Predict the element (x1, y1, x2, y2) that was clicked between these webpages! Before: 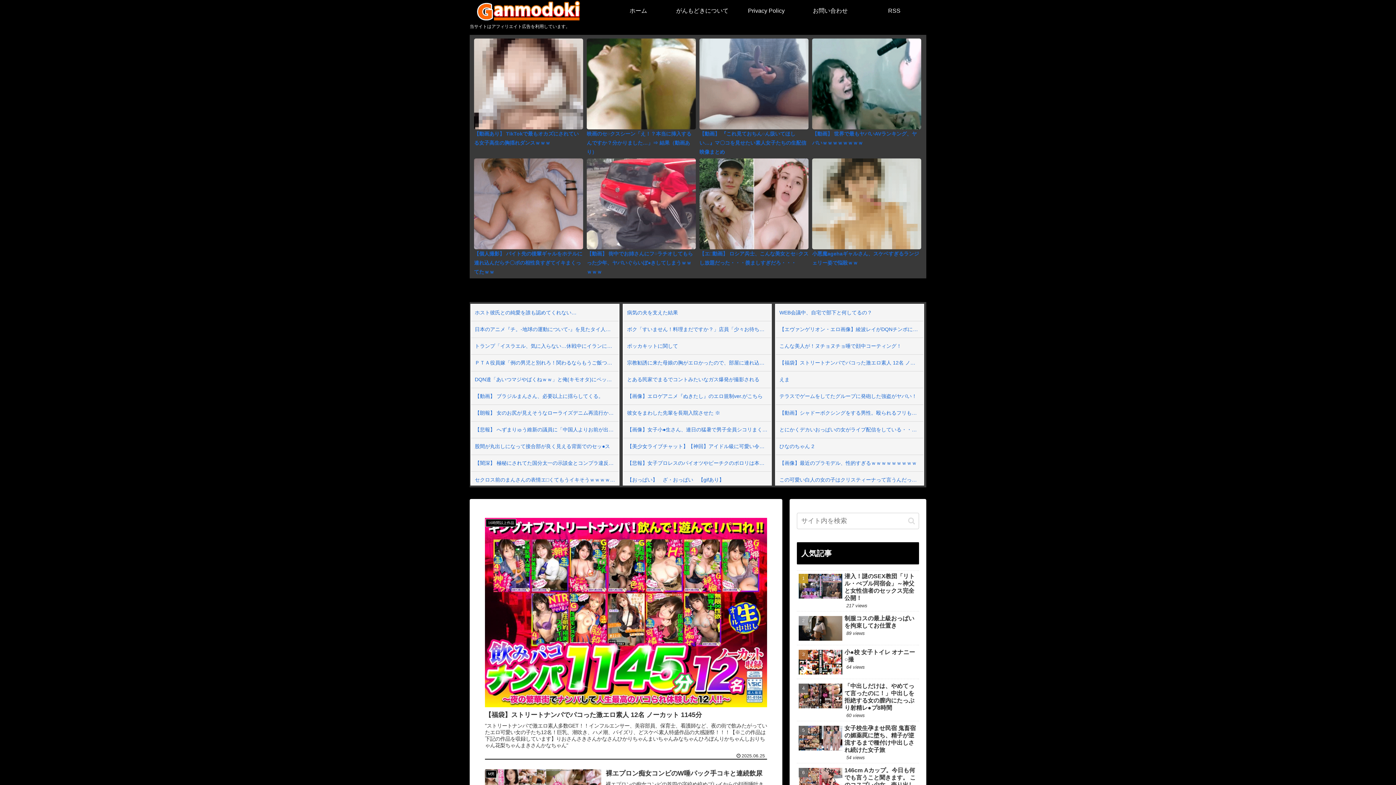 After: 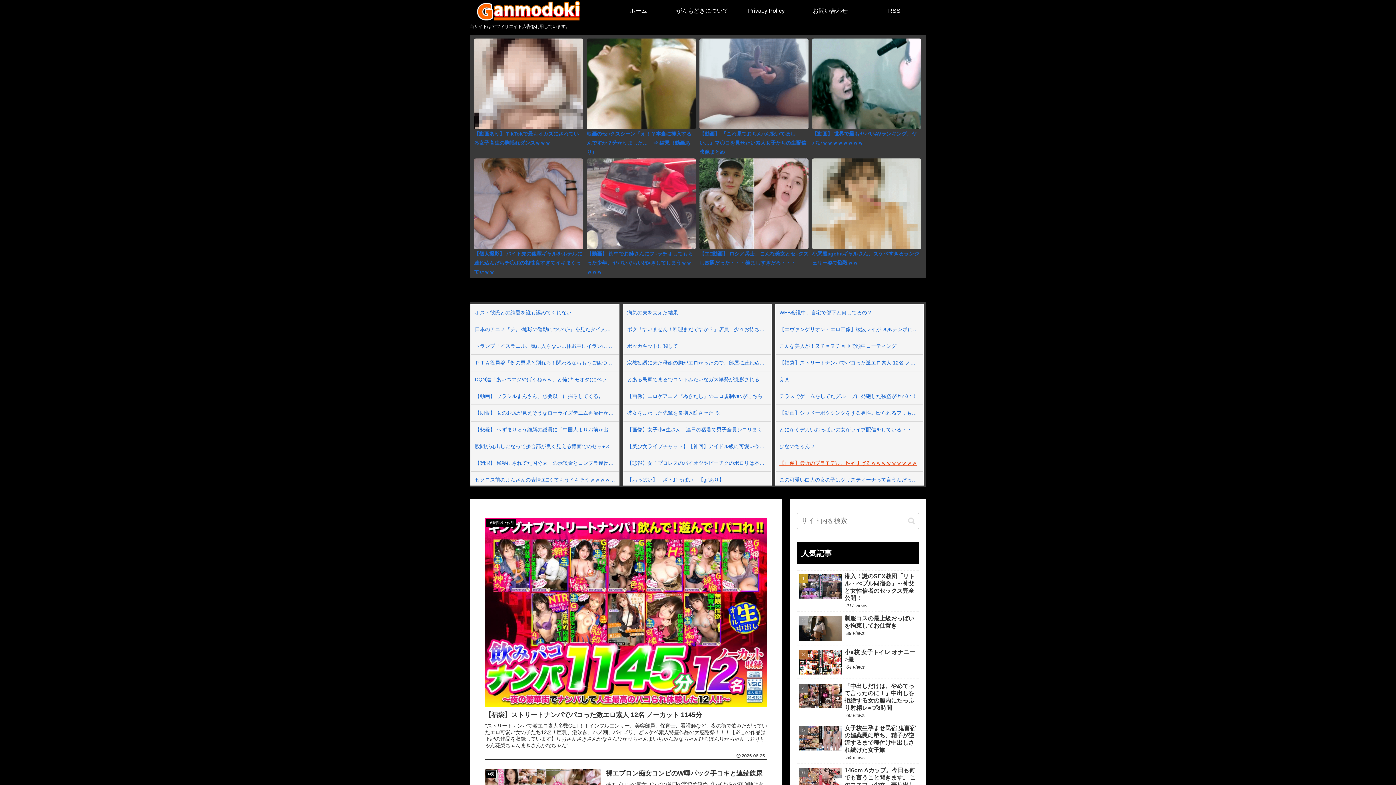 Action: bbox: (776, 455, 923, 471) label: 【画像】最近のプラモデル、性的すぎるｗｗｗｗｗｗｗｗｗ